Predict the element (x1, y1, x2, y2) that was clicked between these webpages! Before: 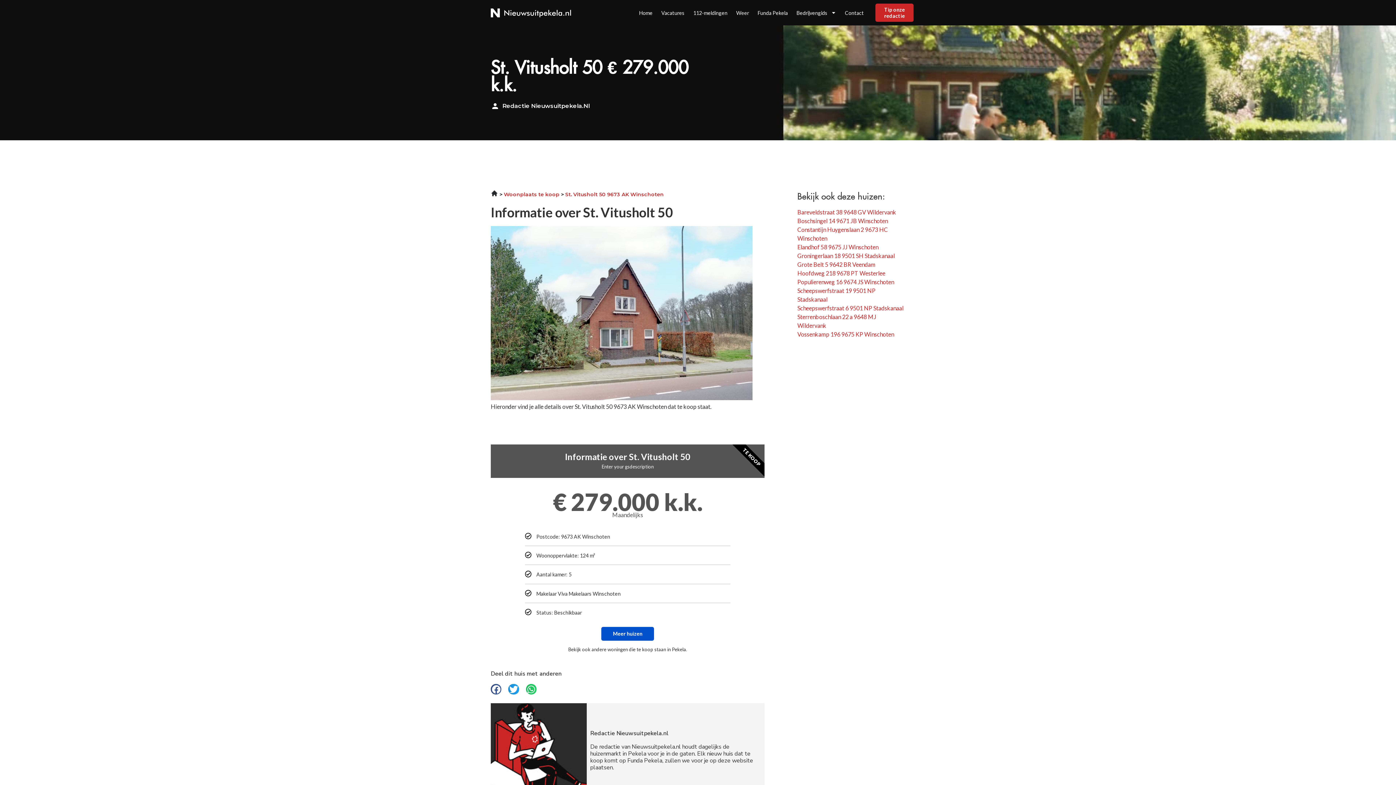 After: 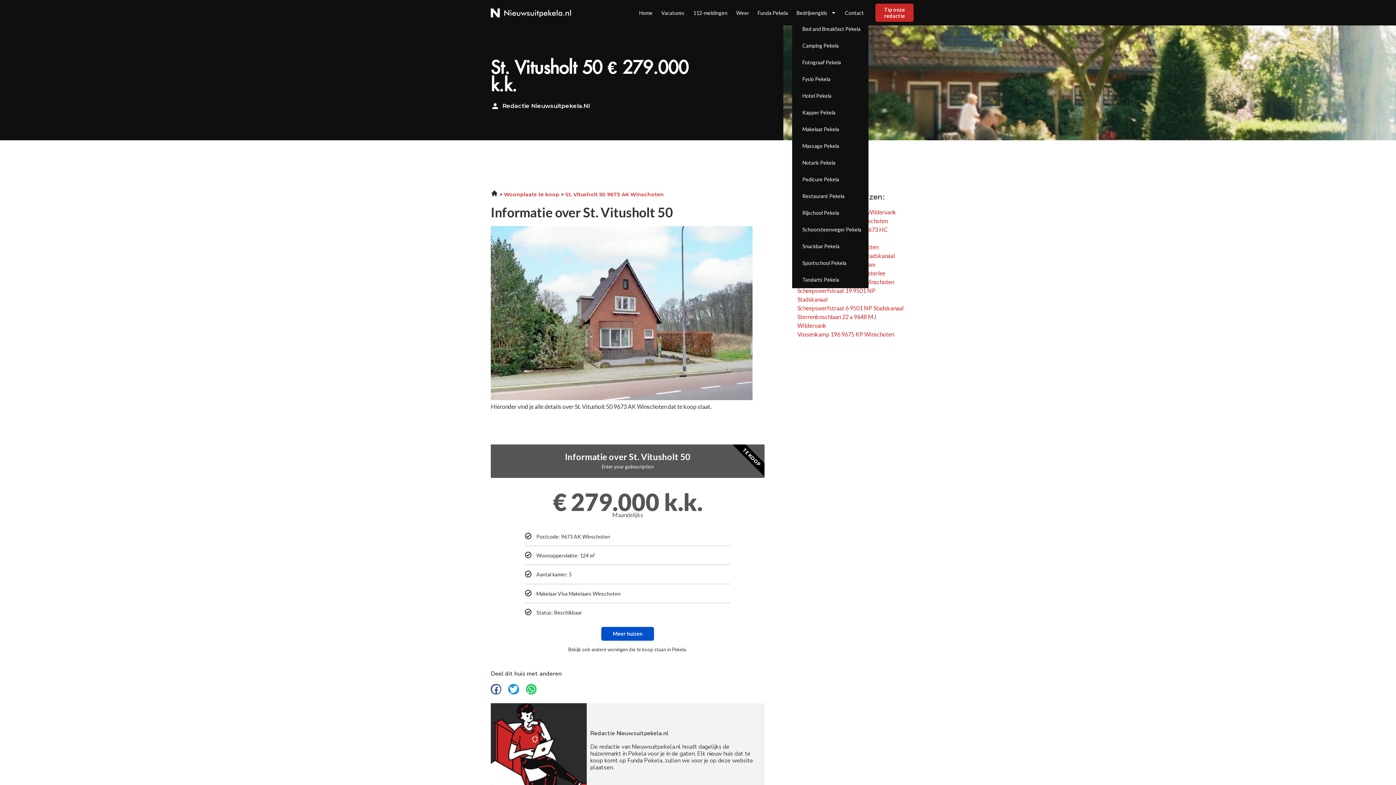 Action: bbox: (792, 4, 840, 20) label: Bedrijvengids